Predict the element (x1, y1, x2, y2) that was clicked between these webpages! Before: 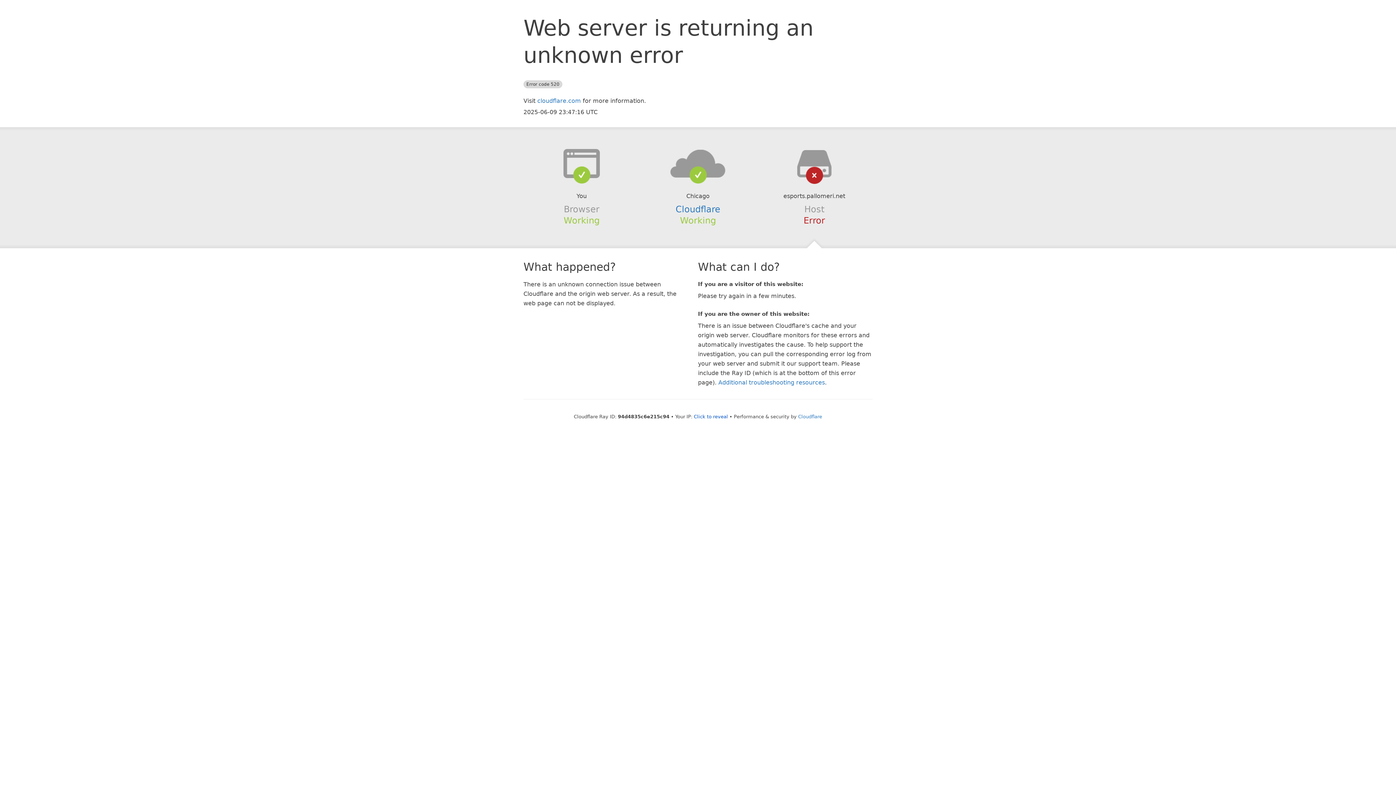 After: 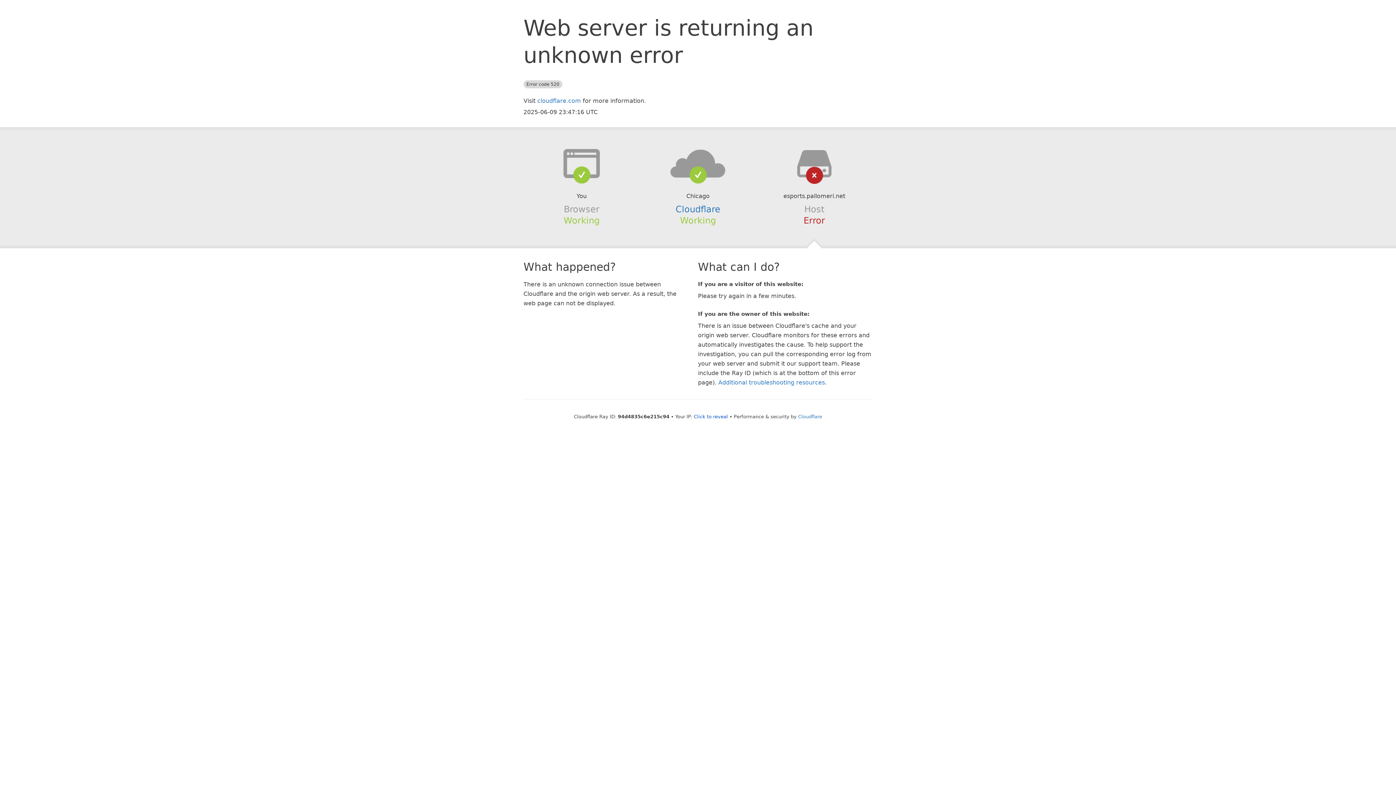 Action: bbox: (639, 148, 756, 178)